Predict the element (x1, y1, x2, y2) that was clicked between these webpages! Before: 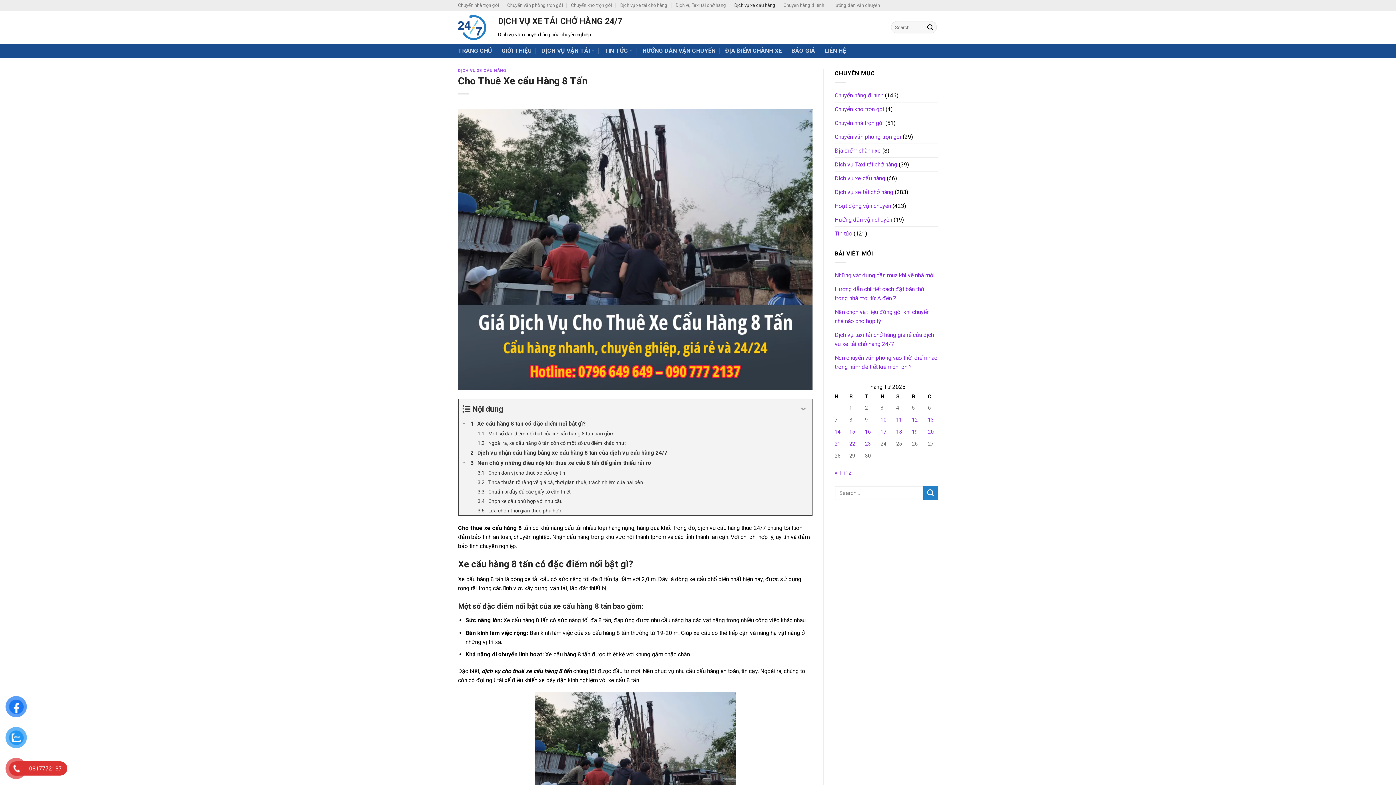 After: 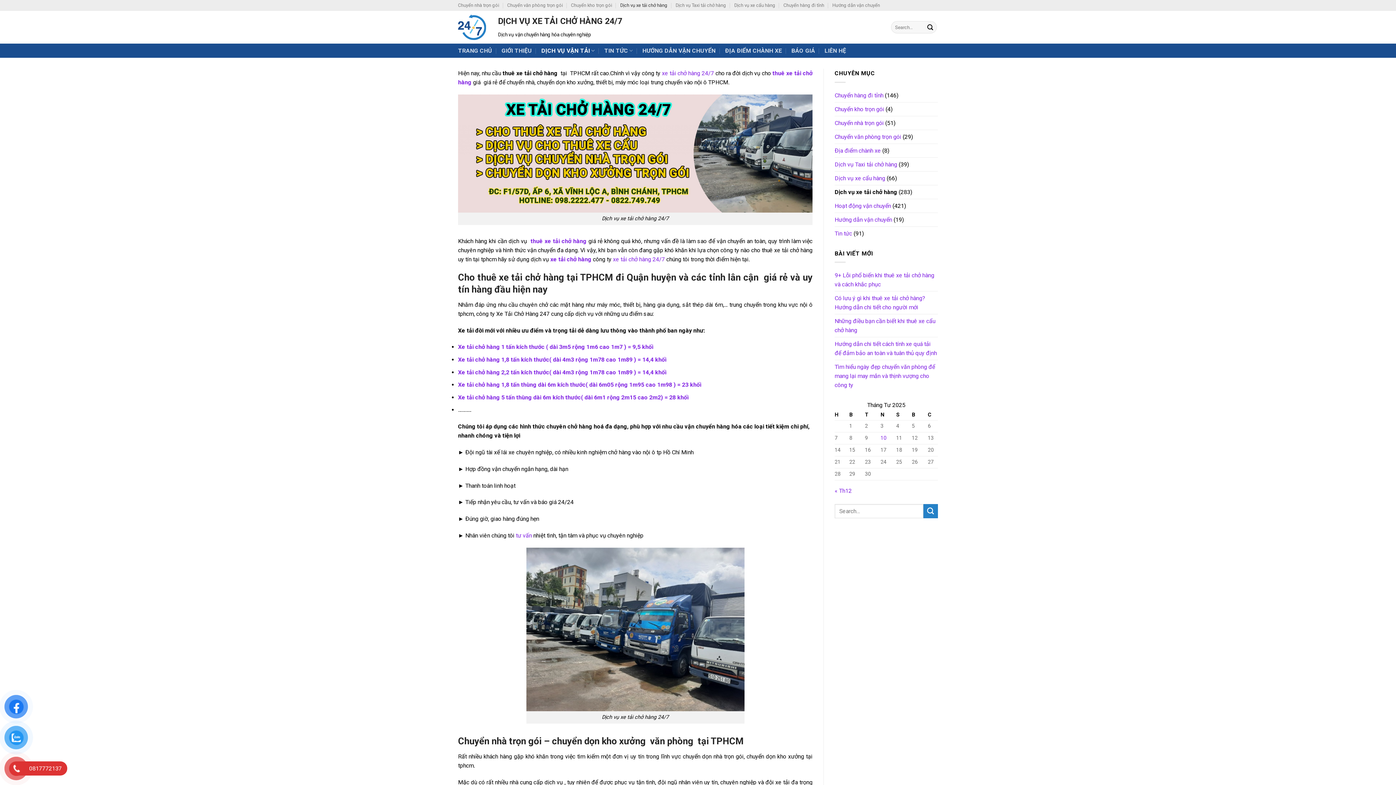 Action: bbox: (834, 185, 893, 198) label: Dịch vụ xe tải chở hàng